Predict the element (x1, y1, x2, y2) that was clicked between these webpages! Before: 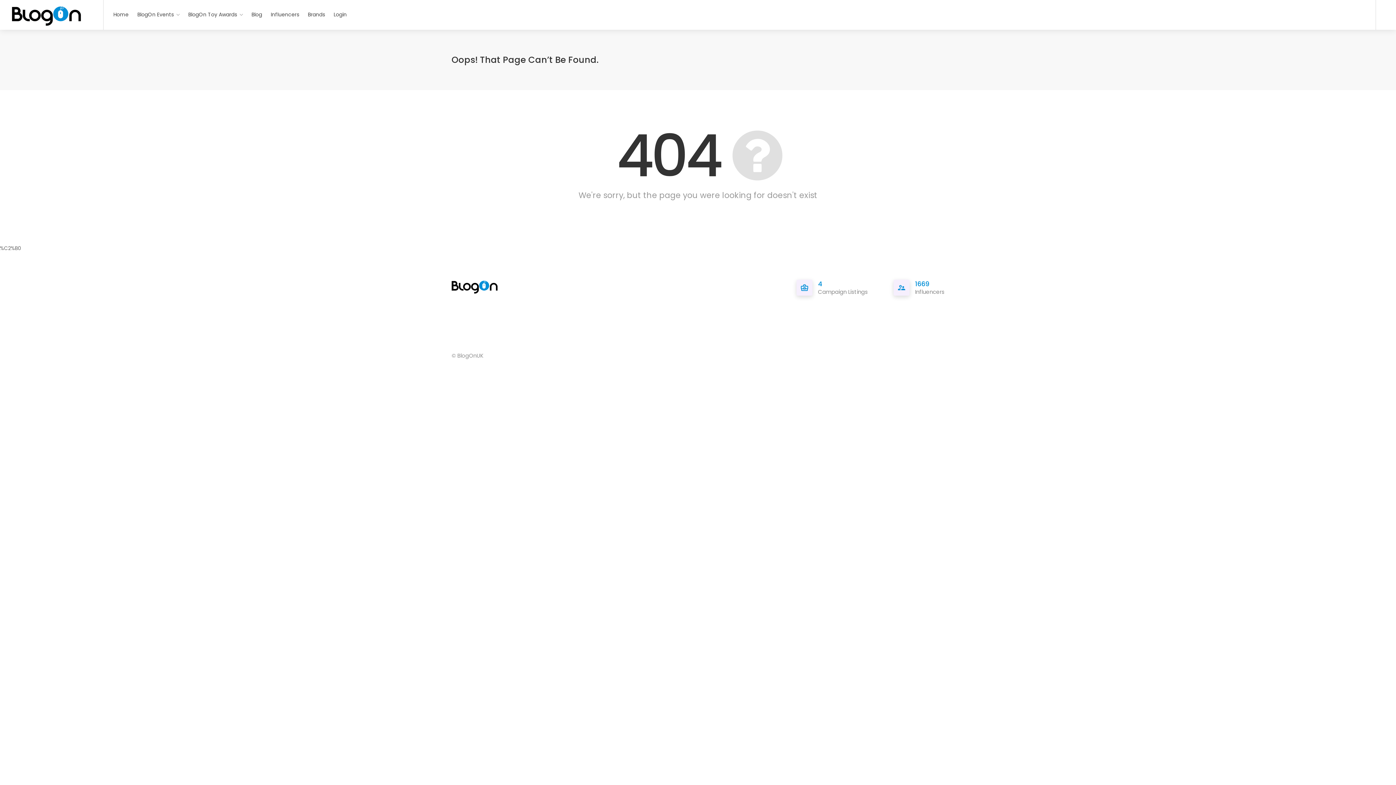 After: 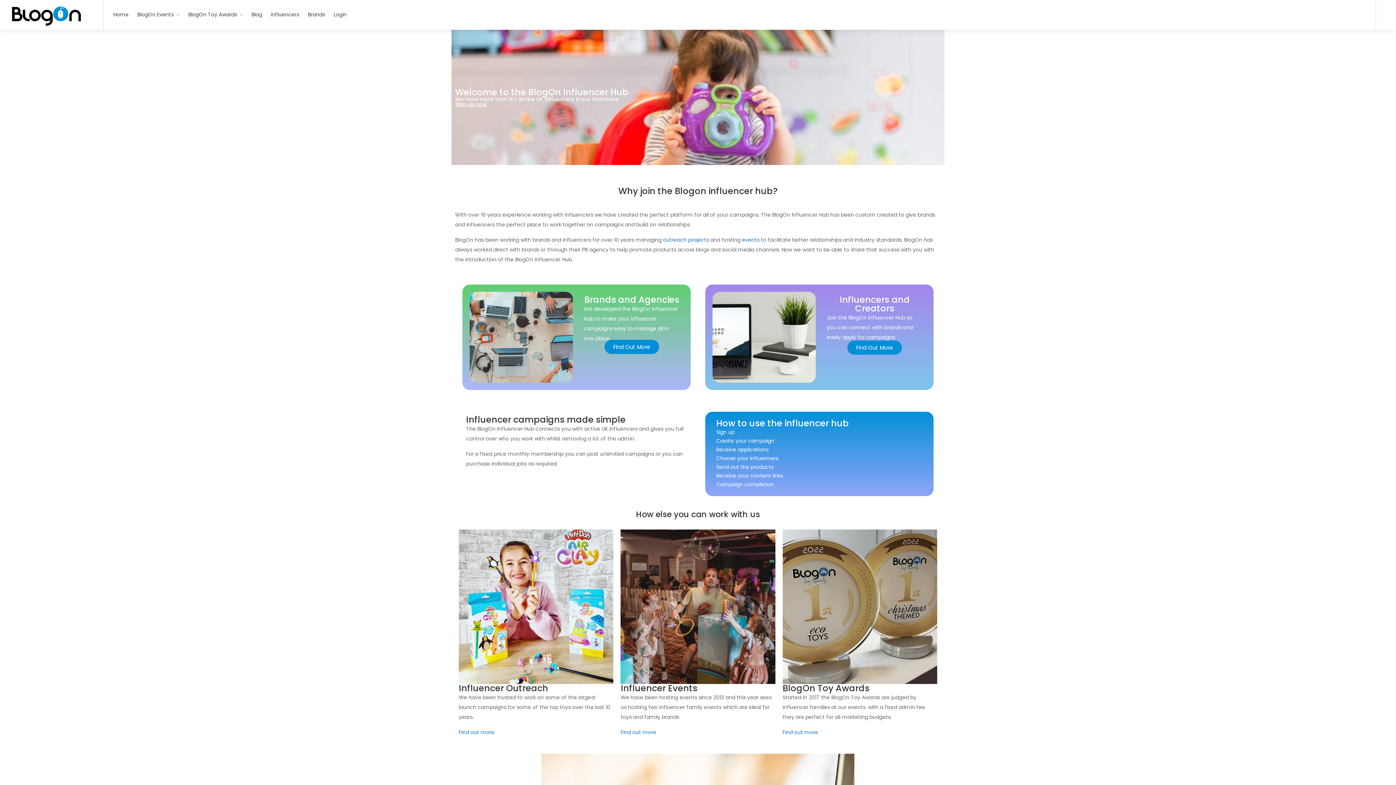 Action: bbox: (9, 19, 94, 28)